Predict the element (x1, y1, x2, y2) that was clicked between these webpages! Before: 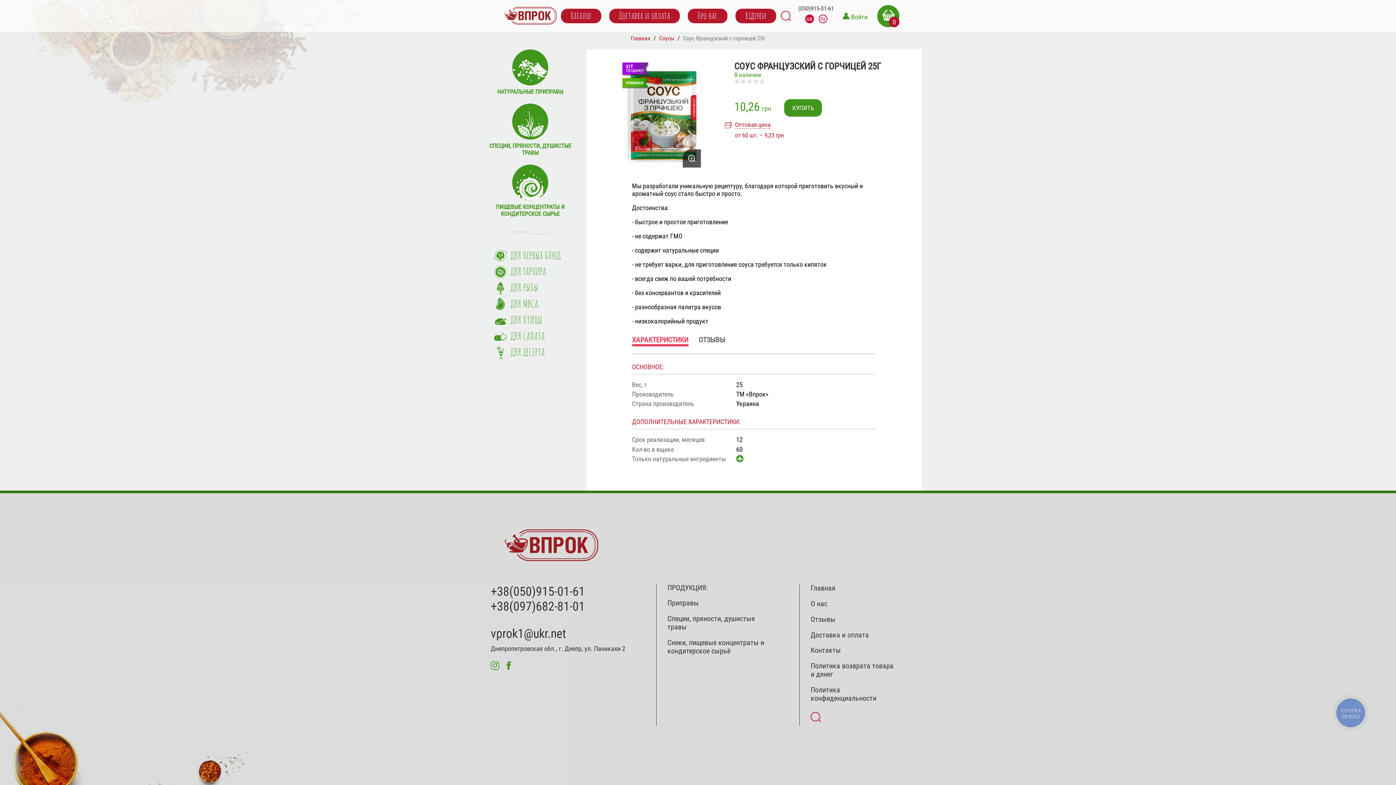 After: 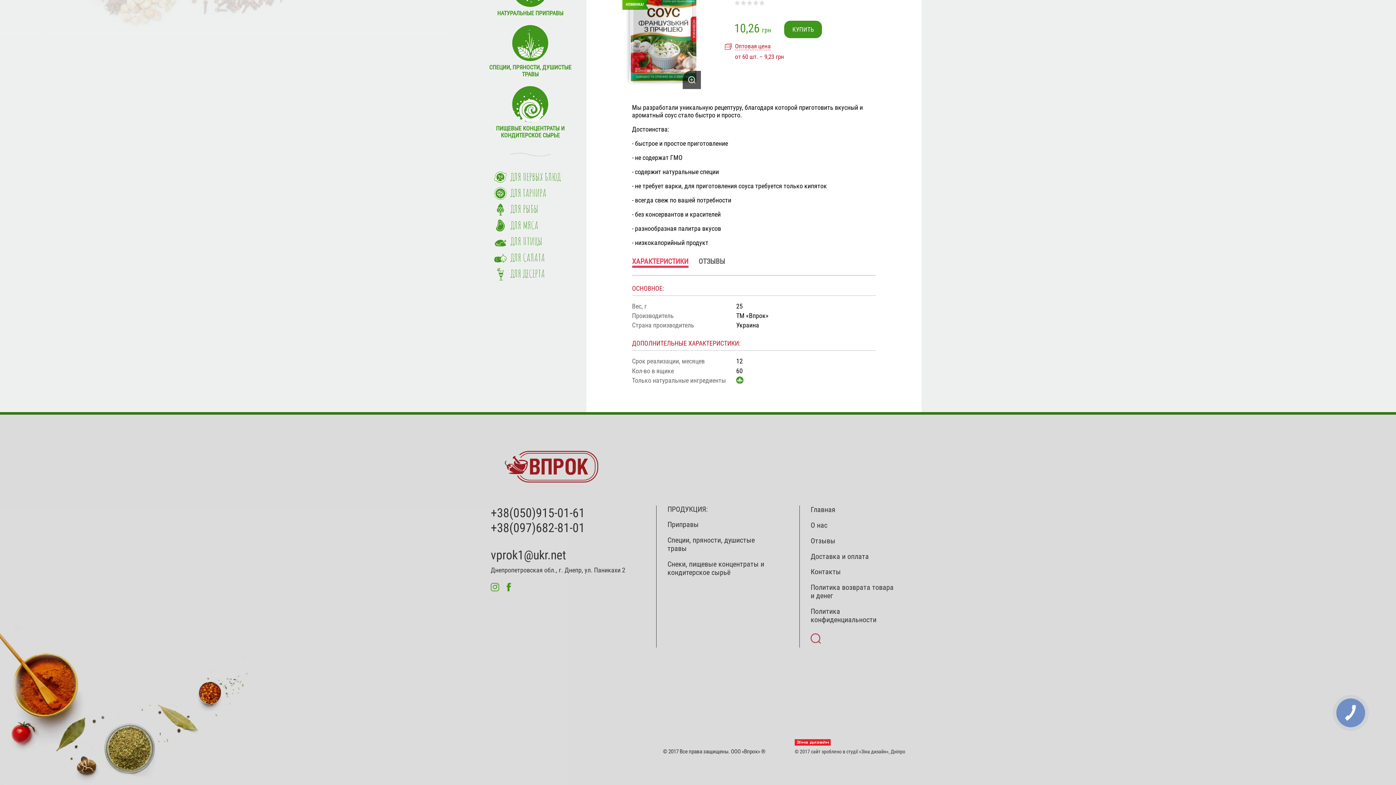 Action: bbox: (734, 78, 881, 84) label: 0